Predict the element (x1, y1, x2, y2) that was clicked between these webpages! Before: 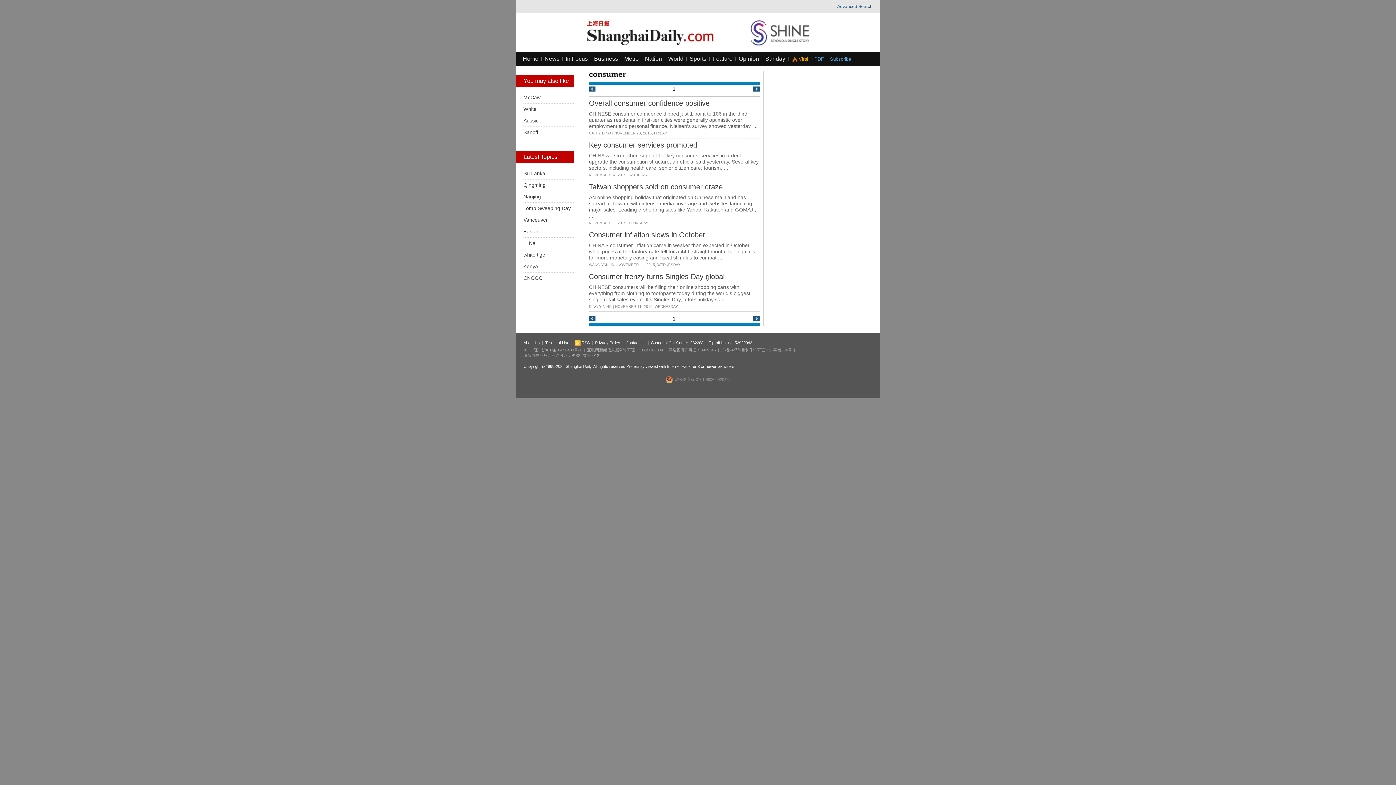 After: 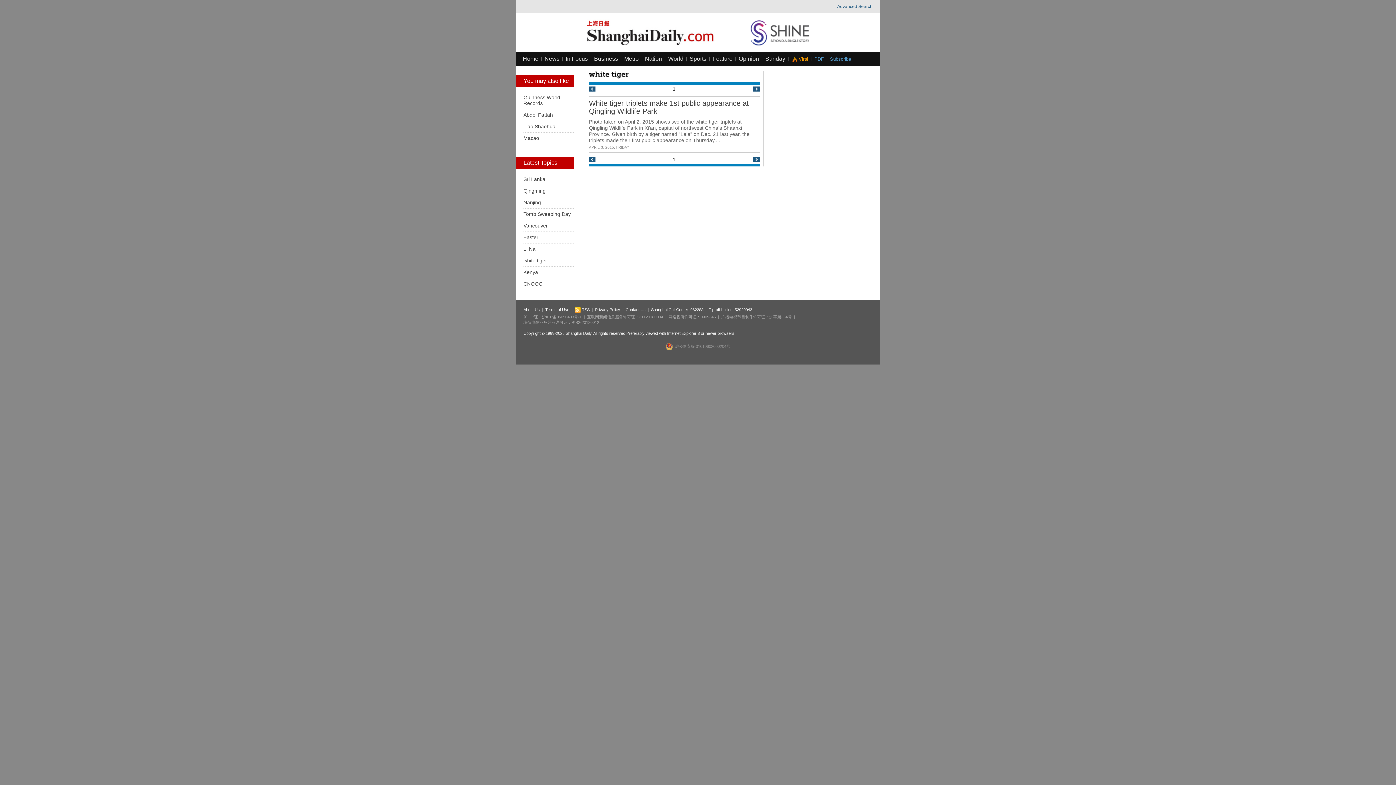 Action: label: white tiger bbox: (523, 252, 547, 257)